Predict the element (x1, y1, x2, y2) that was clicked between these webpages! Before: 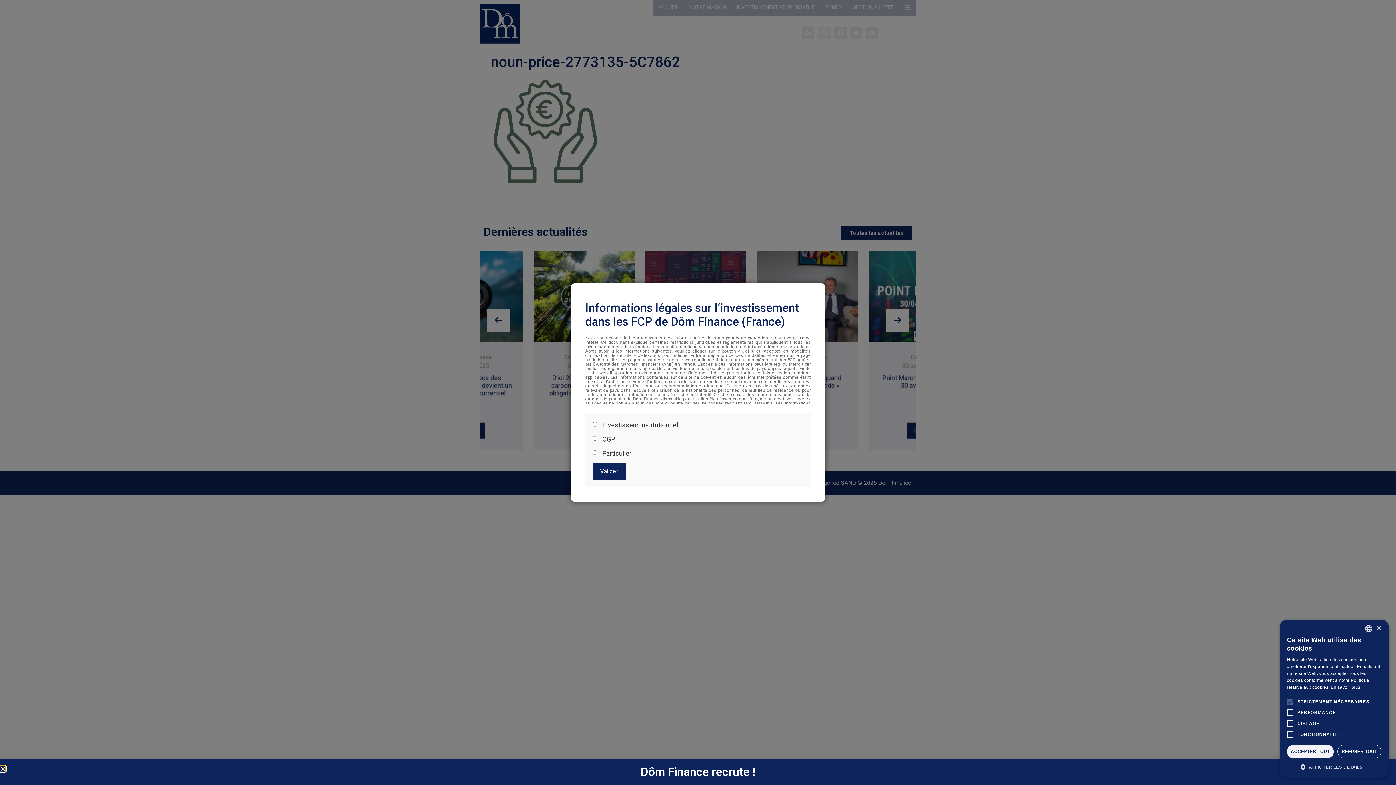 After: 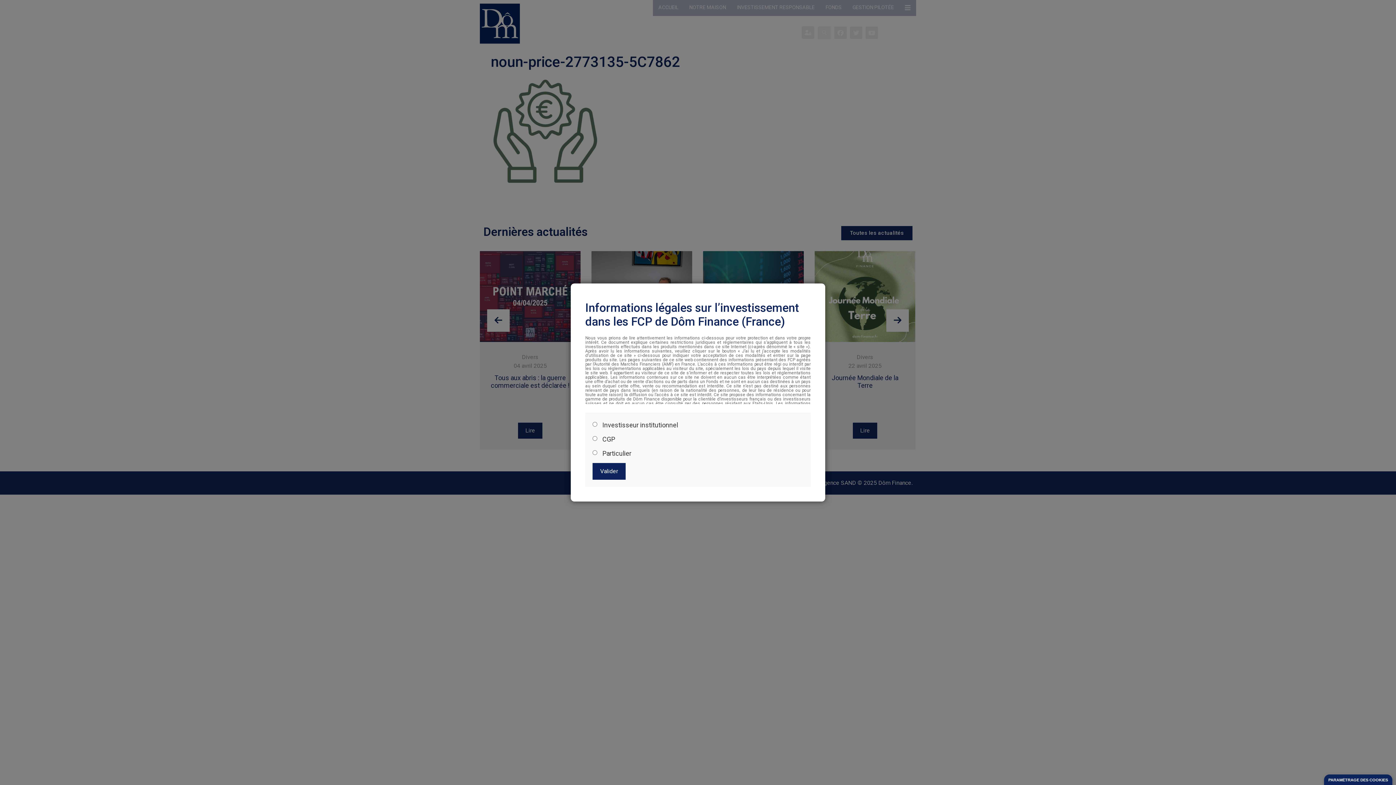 Action: label: Close bbox: (1376, 626, 1381, 631)